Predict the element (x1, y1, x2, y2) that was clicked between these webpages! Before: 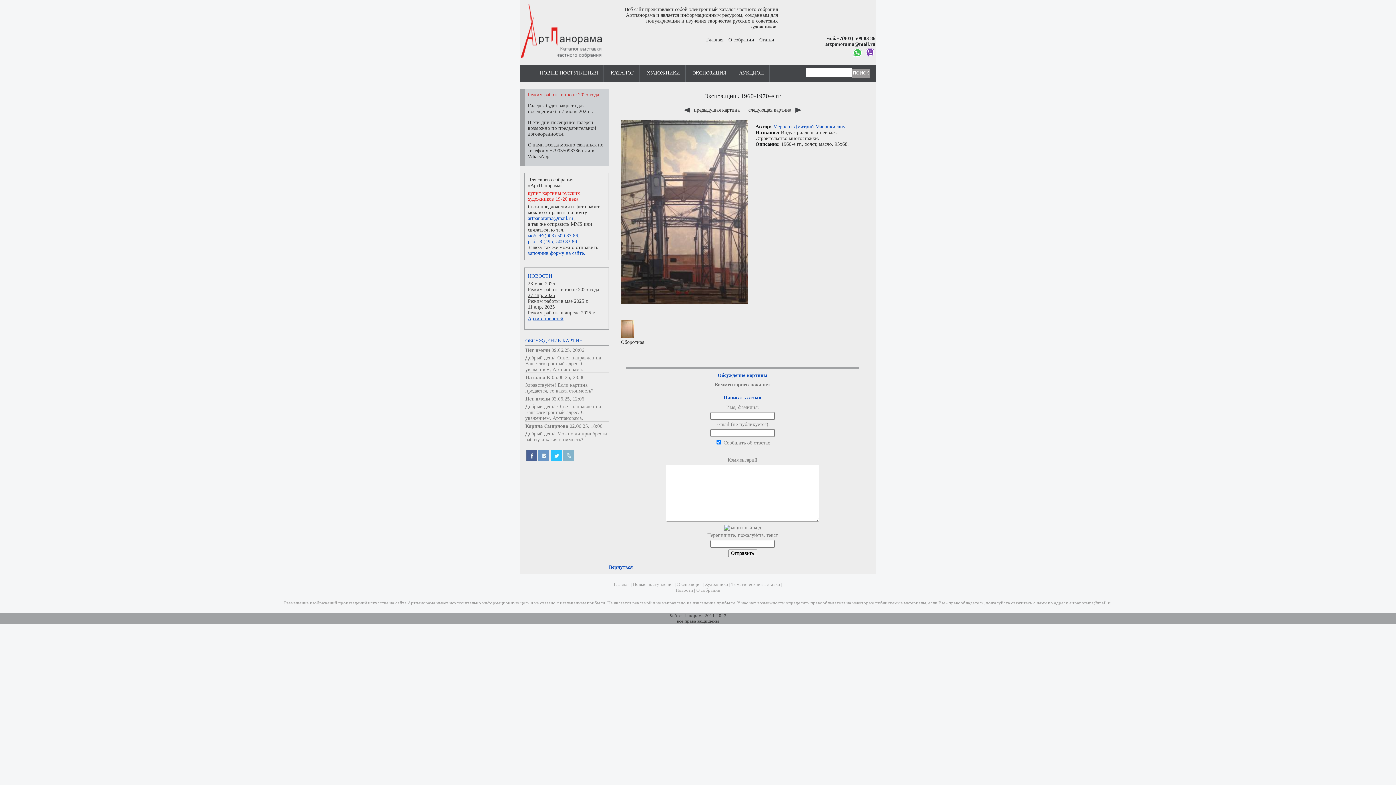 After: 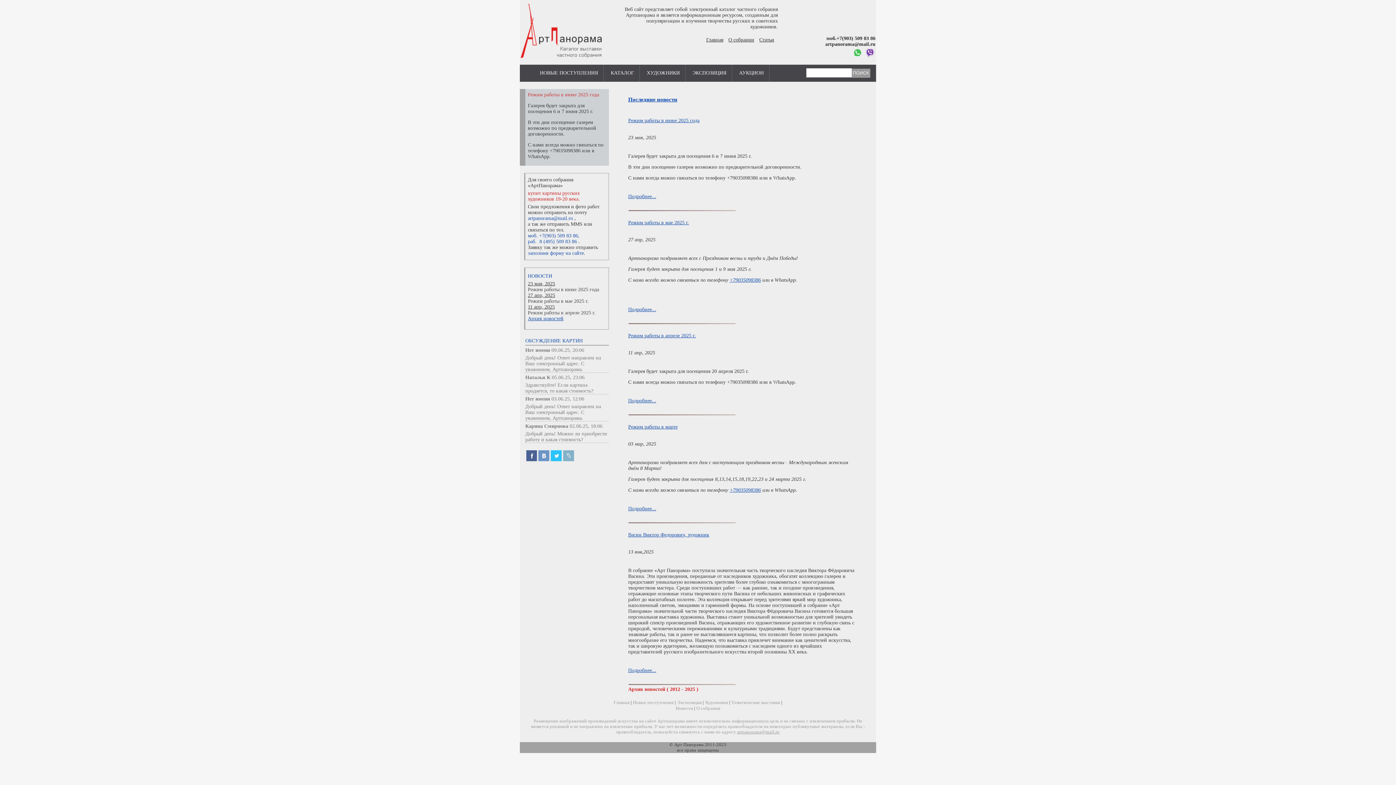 Action: bbox: (675, 588, 693, 593) label: Новости